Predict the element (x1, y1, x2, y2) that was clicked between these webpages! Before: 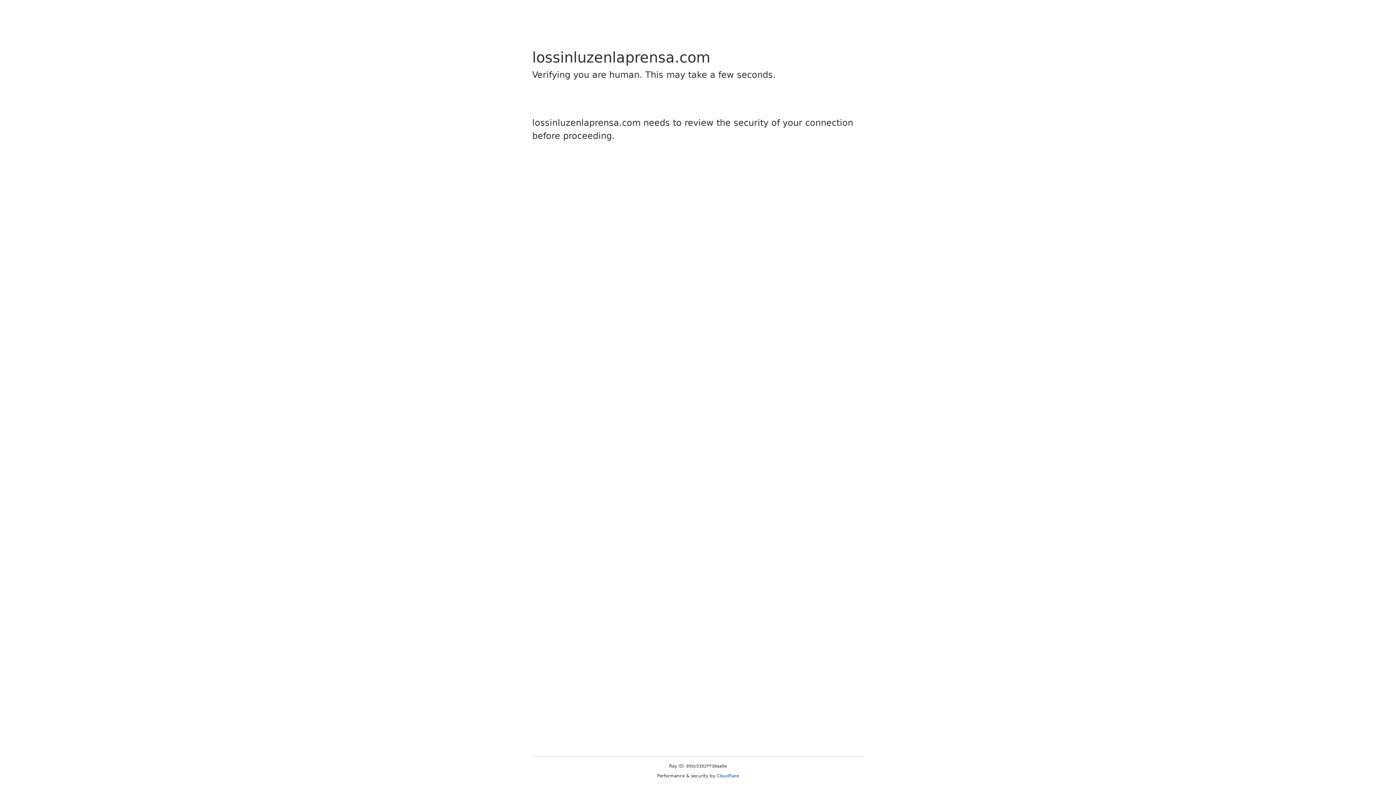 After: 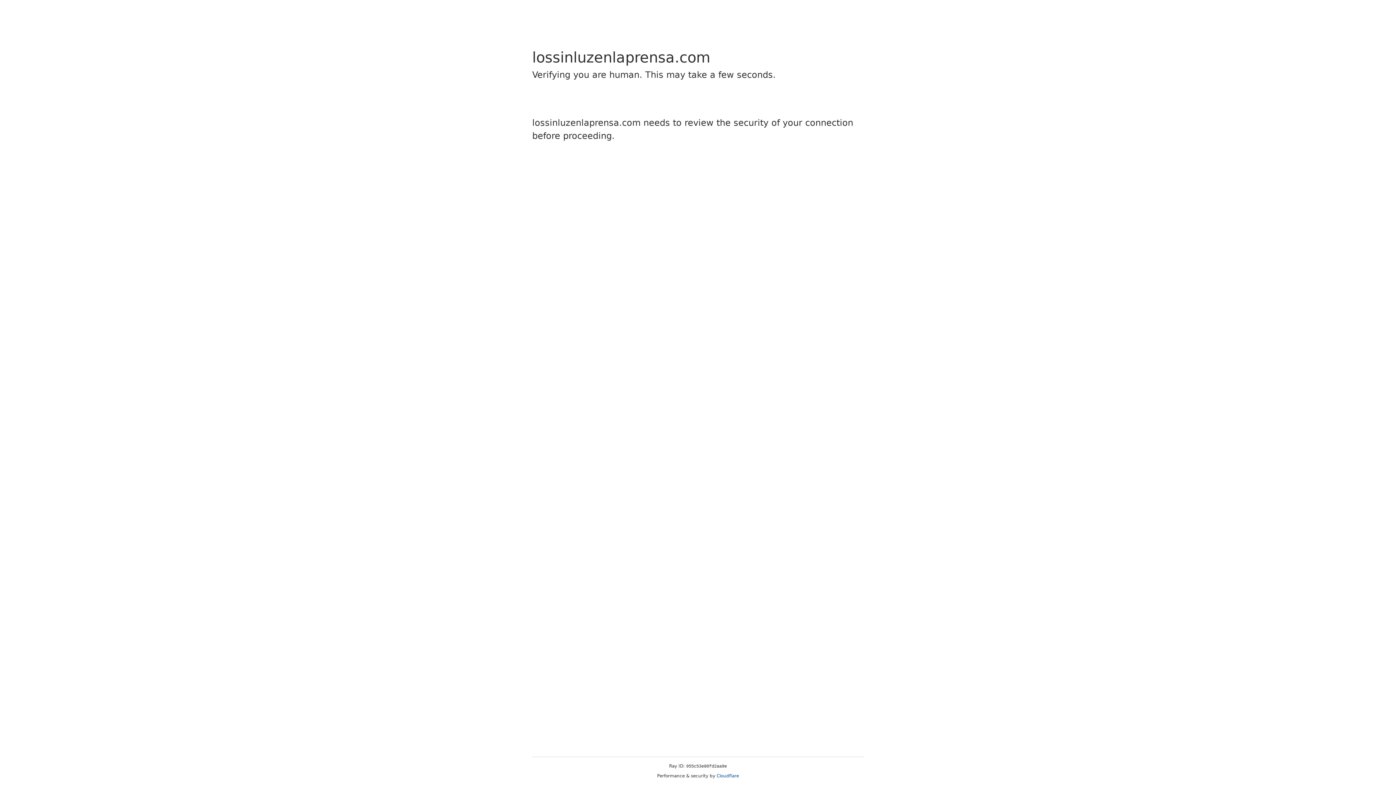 Action: label: Cloudflare bbox: (716, 773, 739, 778)